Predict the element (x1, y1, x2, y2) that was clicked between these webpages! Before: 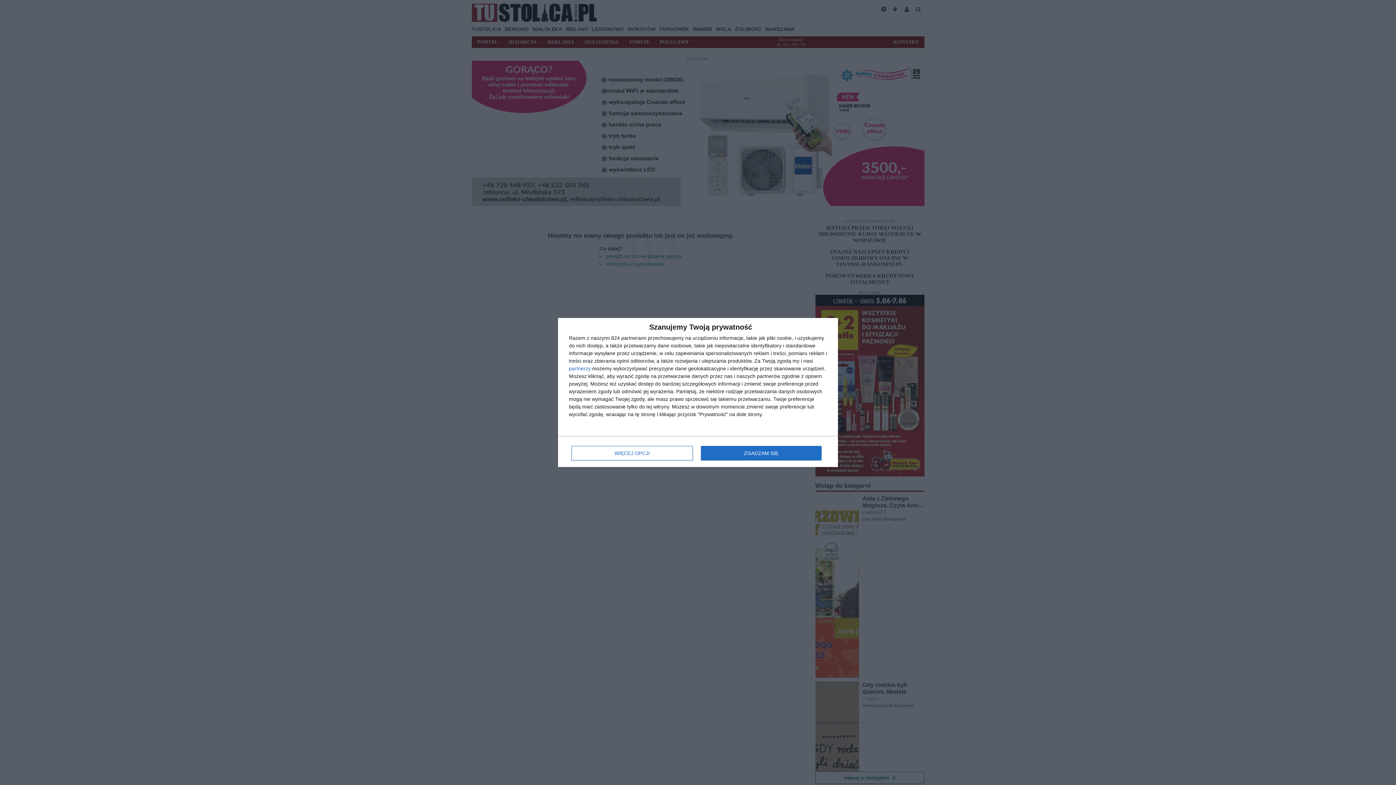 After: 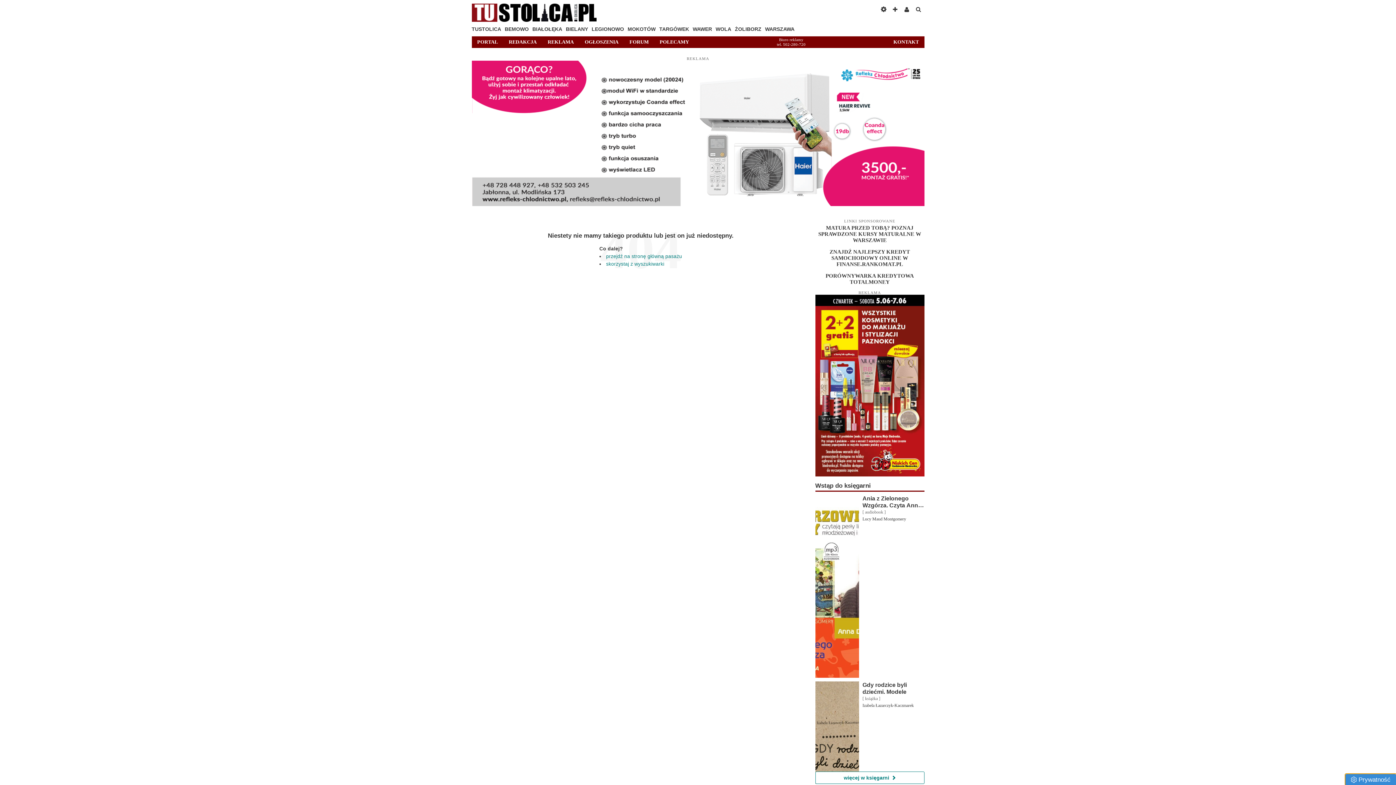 Action: bbox: (700, 446, 821, 460) label: ZGADZAM SIĘ